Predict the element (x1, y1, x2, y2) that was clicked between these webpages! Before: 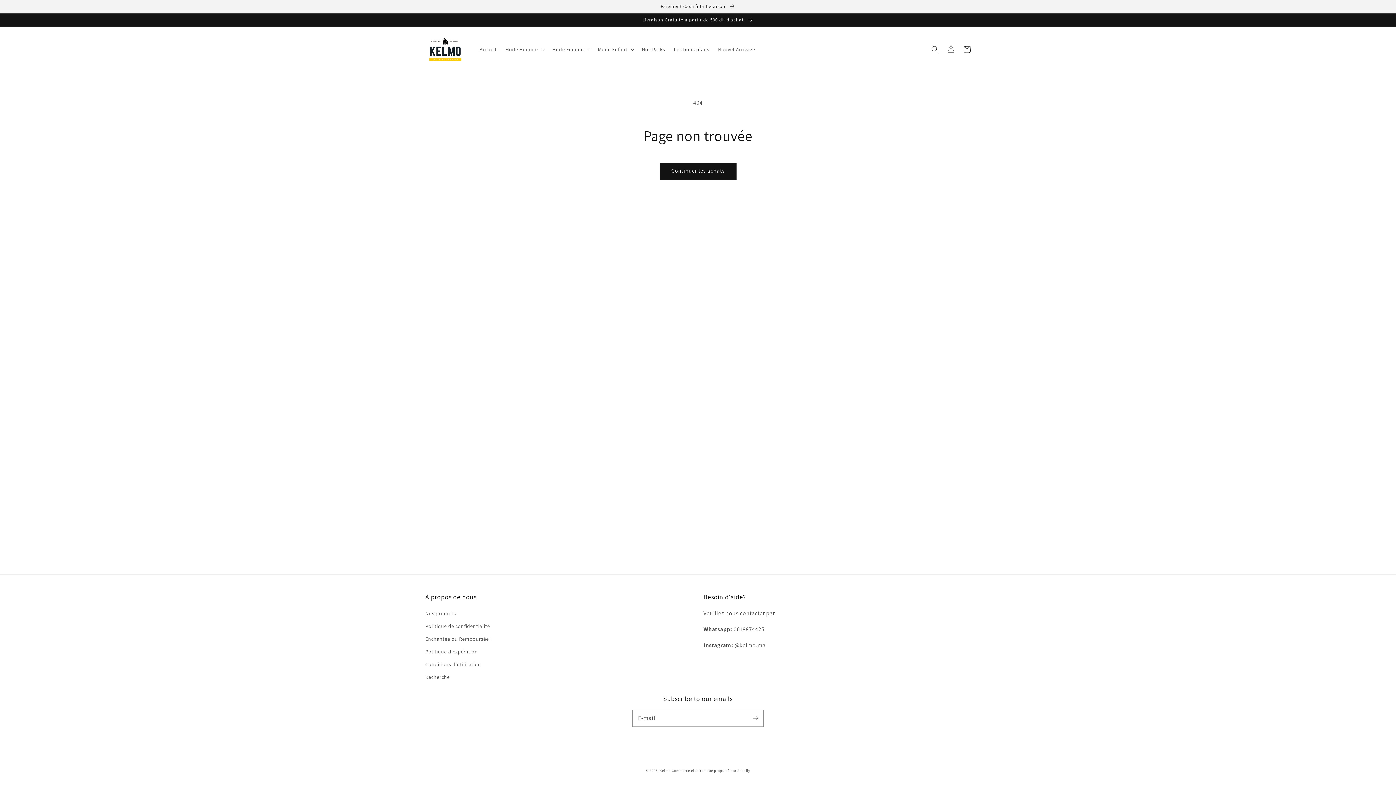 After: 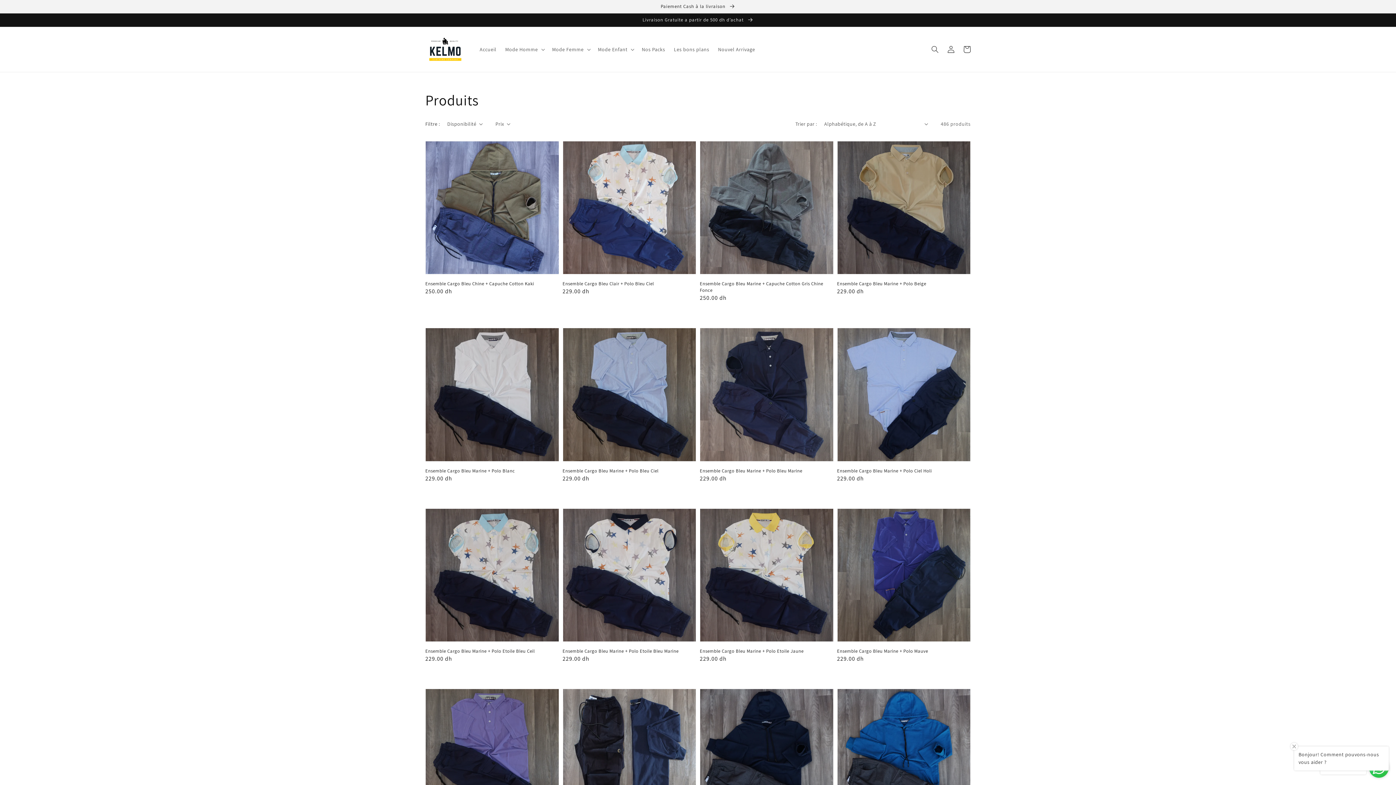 Action: label: Paiement Cash à la livraison  bbox: (0, 0, 1396, 13)